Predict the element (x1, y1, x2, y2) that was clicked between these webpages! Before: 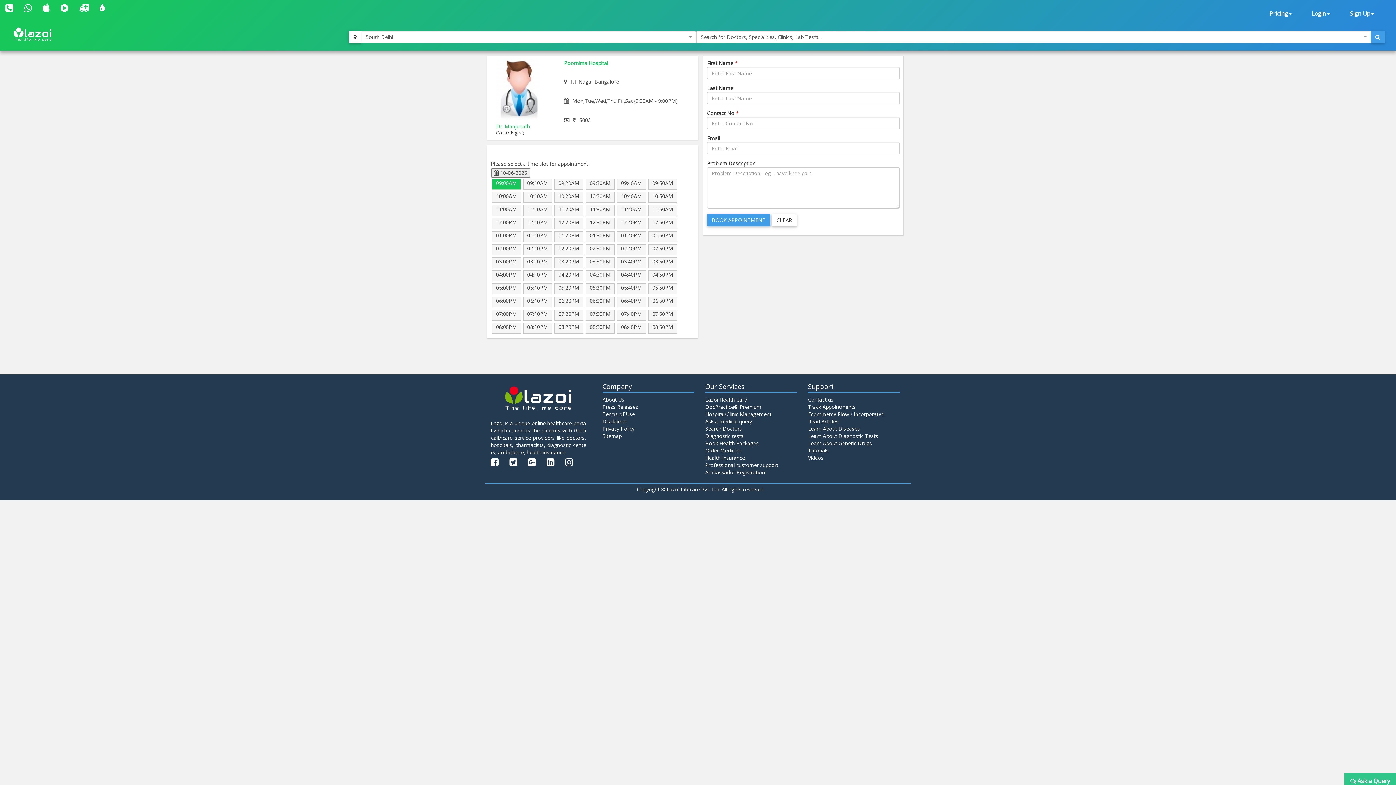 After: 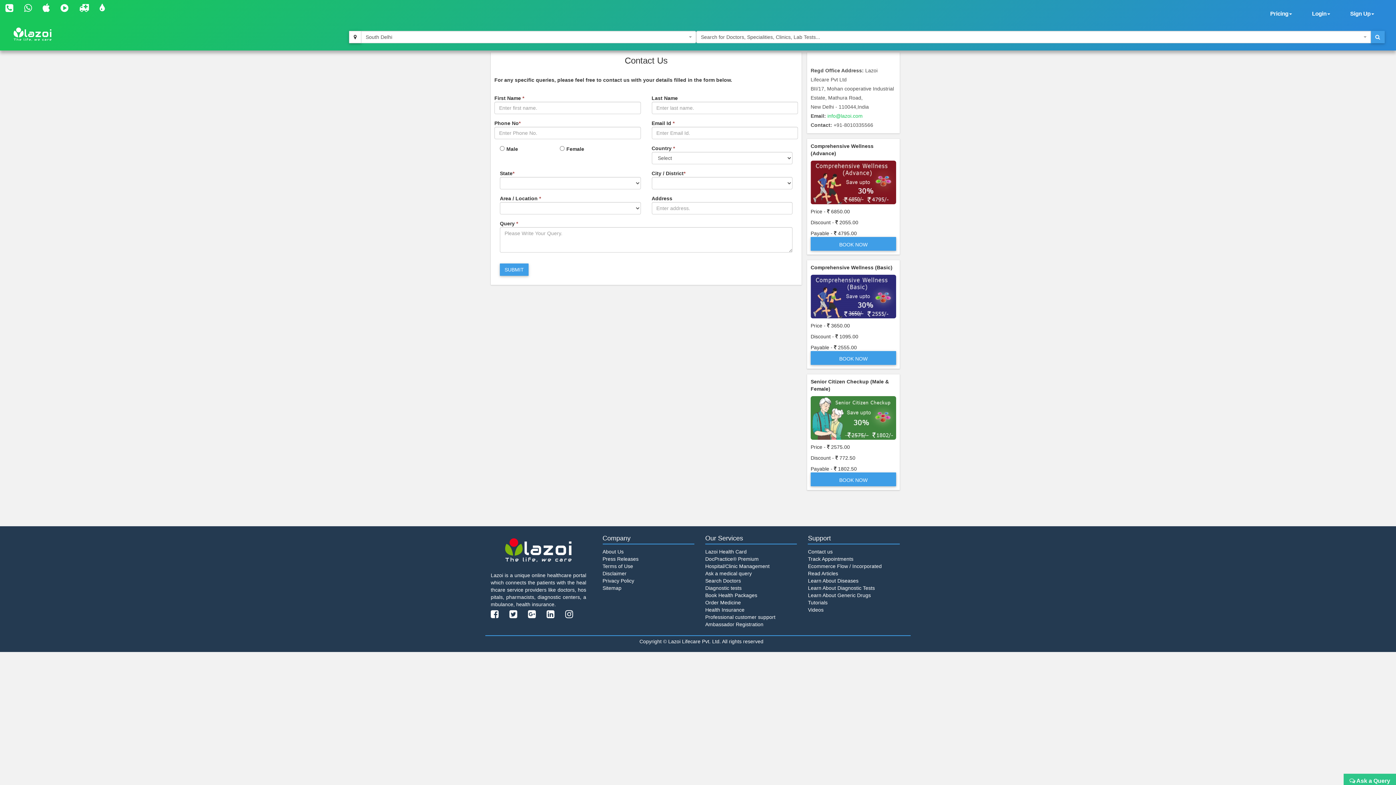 Action: label: Professional customer support bbox: (705, 461, 778, 471)